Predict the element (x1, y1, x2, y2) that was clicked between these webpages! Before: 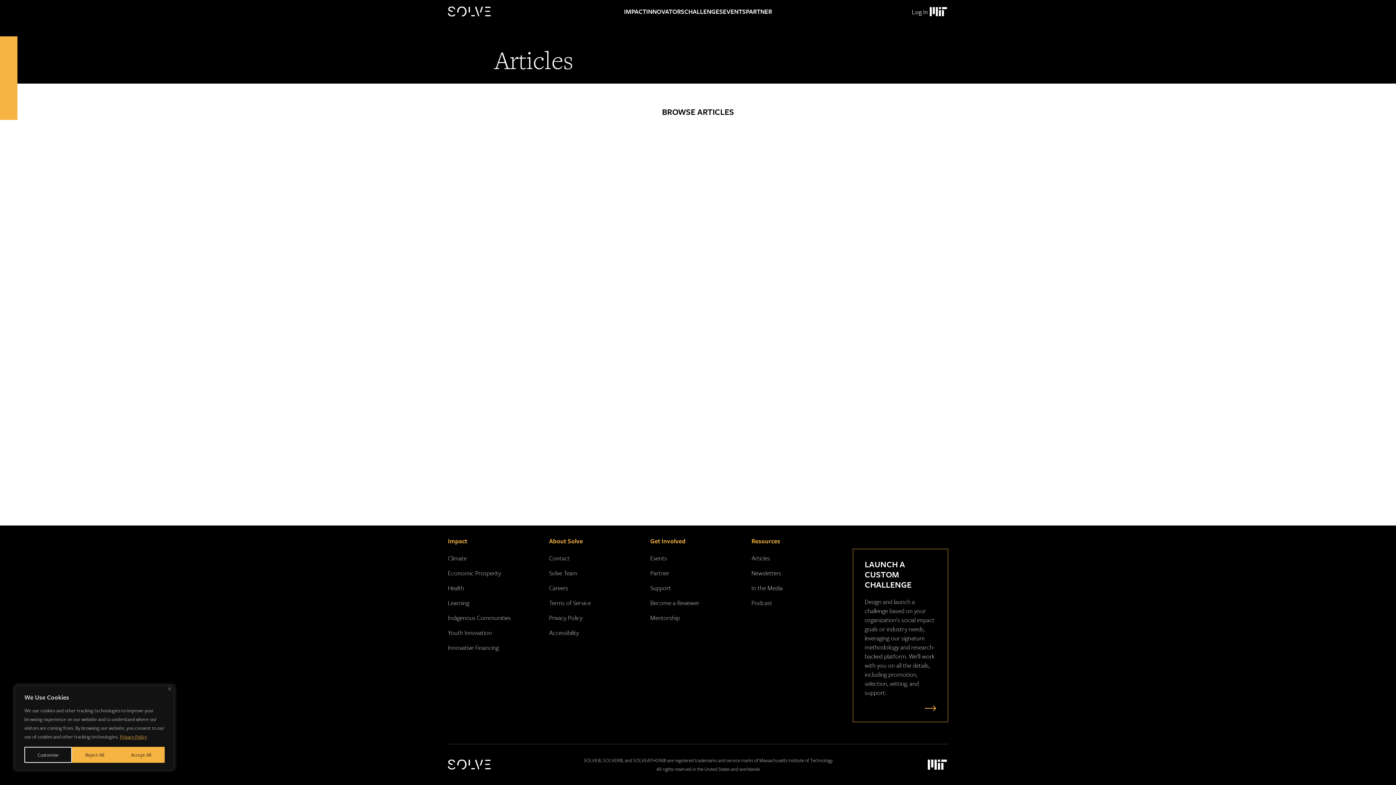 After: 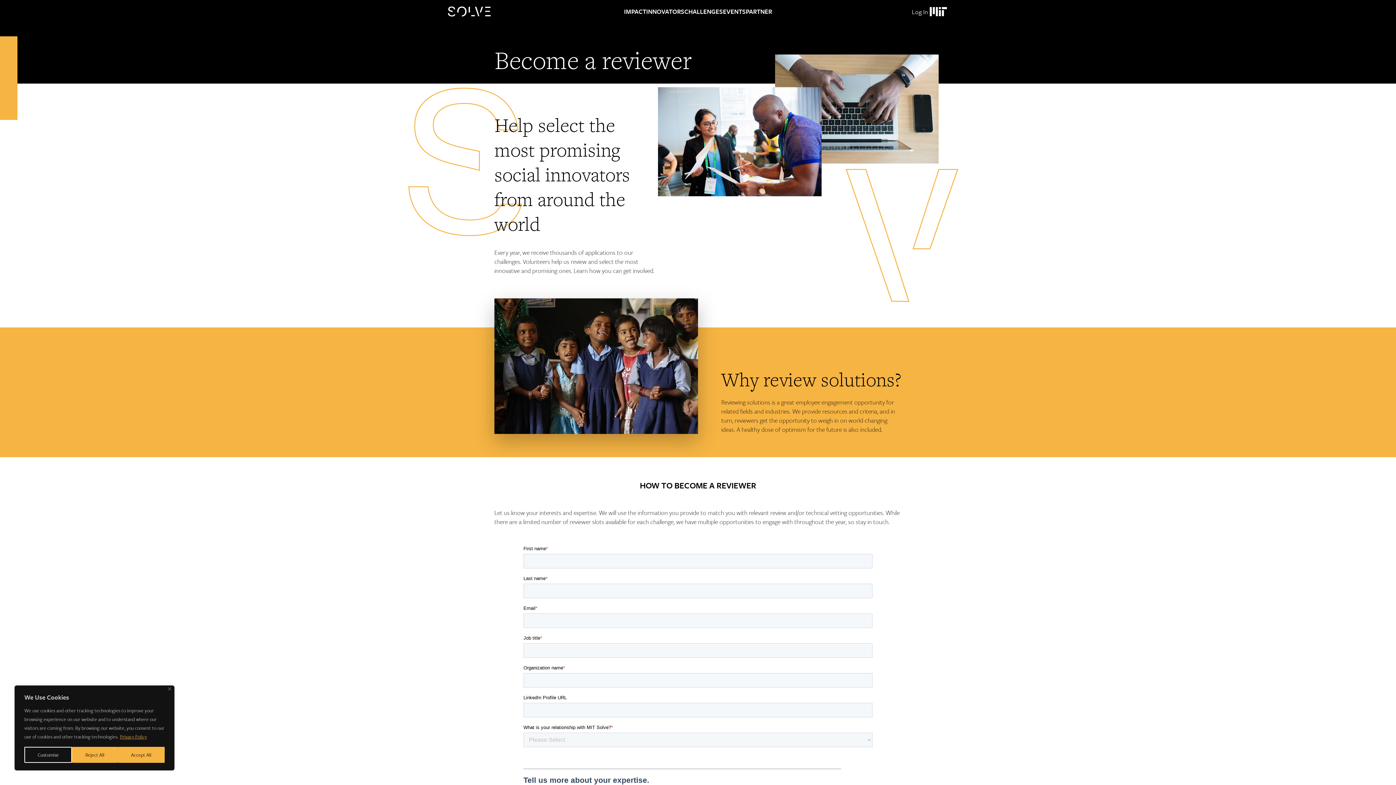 Action: bbox: (650, 598, 699, 607) label: Become a Reviewer